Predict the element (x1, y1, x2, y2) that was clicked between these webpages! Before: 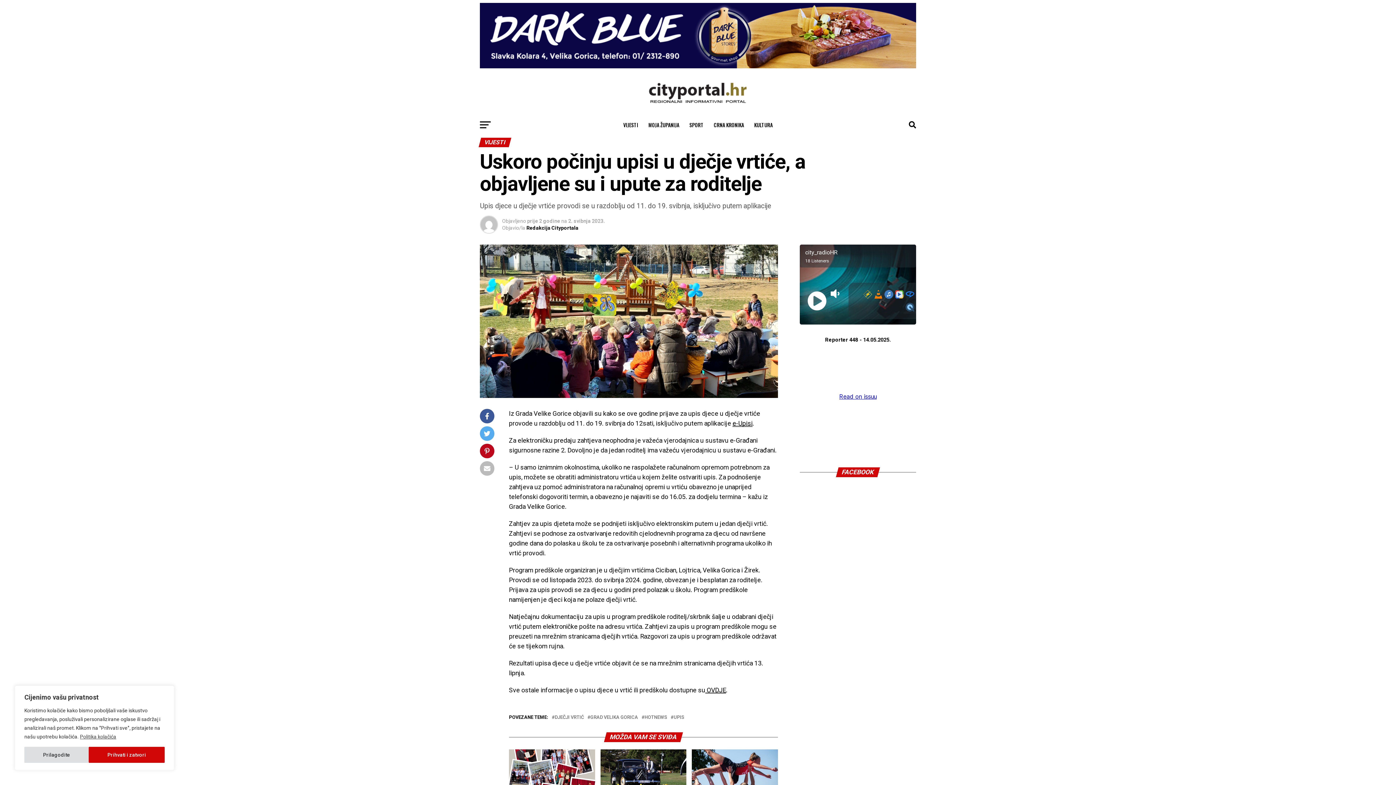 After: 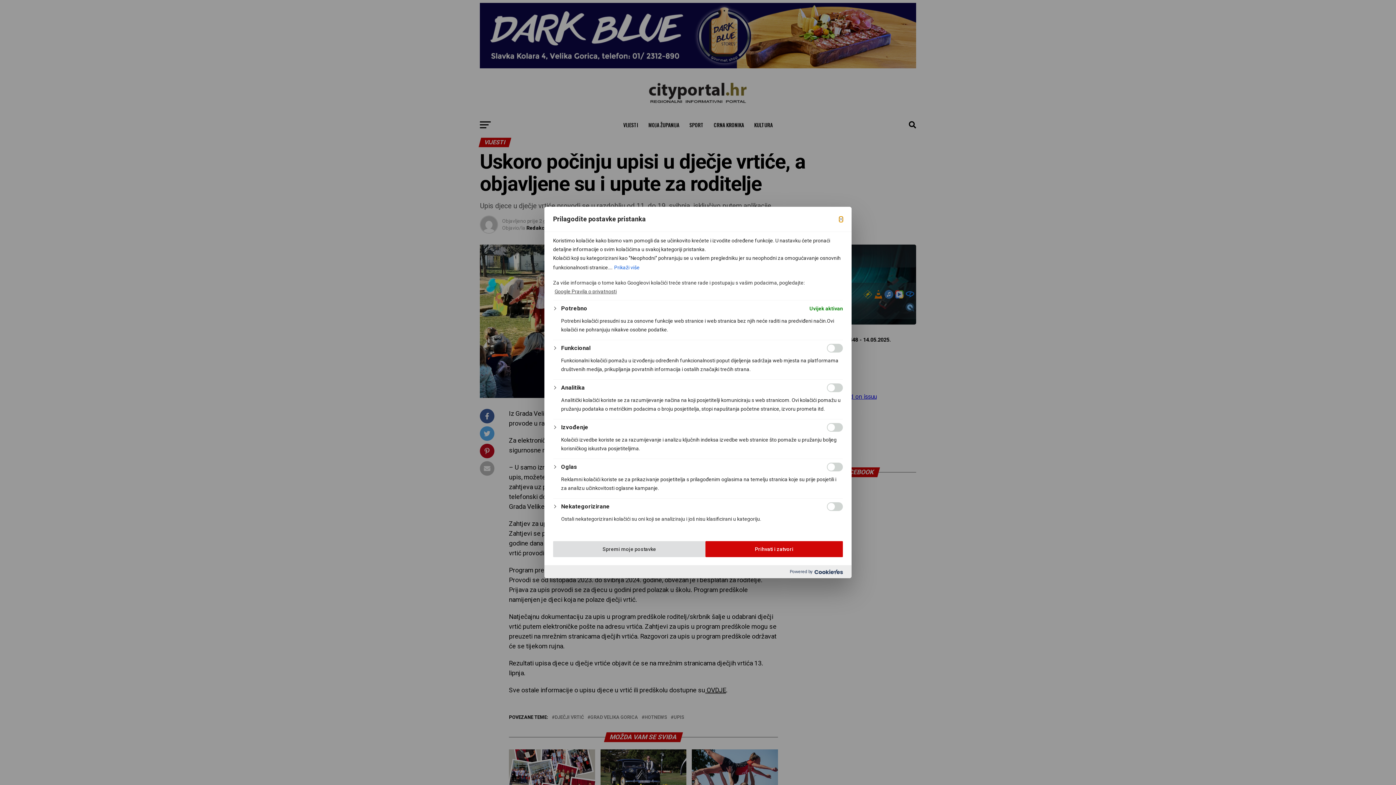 Action: label: Prilagodite bbox: (24, 747, 88, 763)